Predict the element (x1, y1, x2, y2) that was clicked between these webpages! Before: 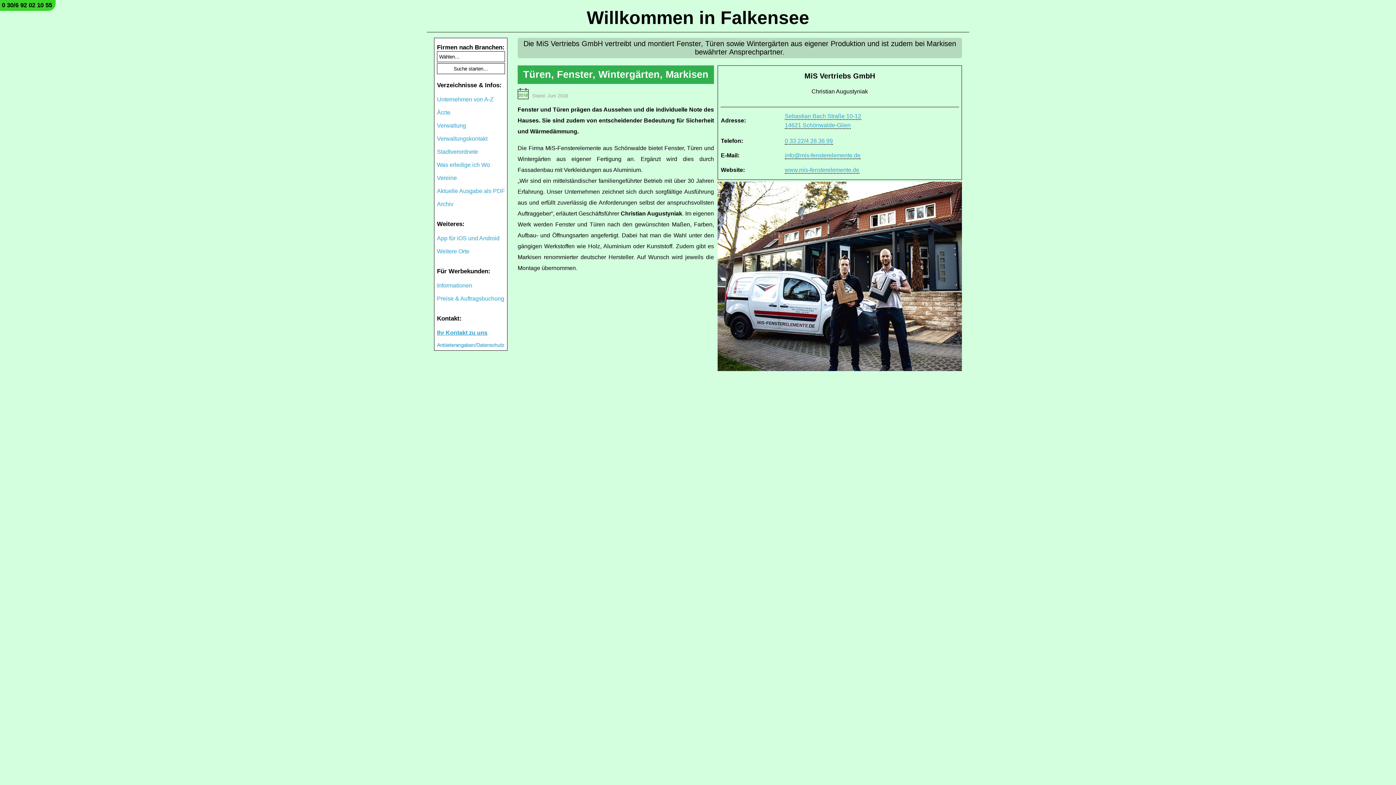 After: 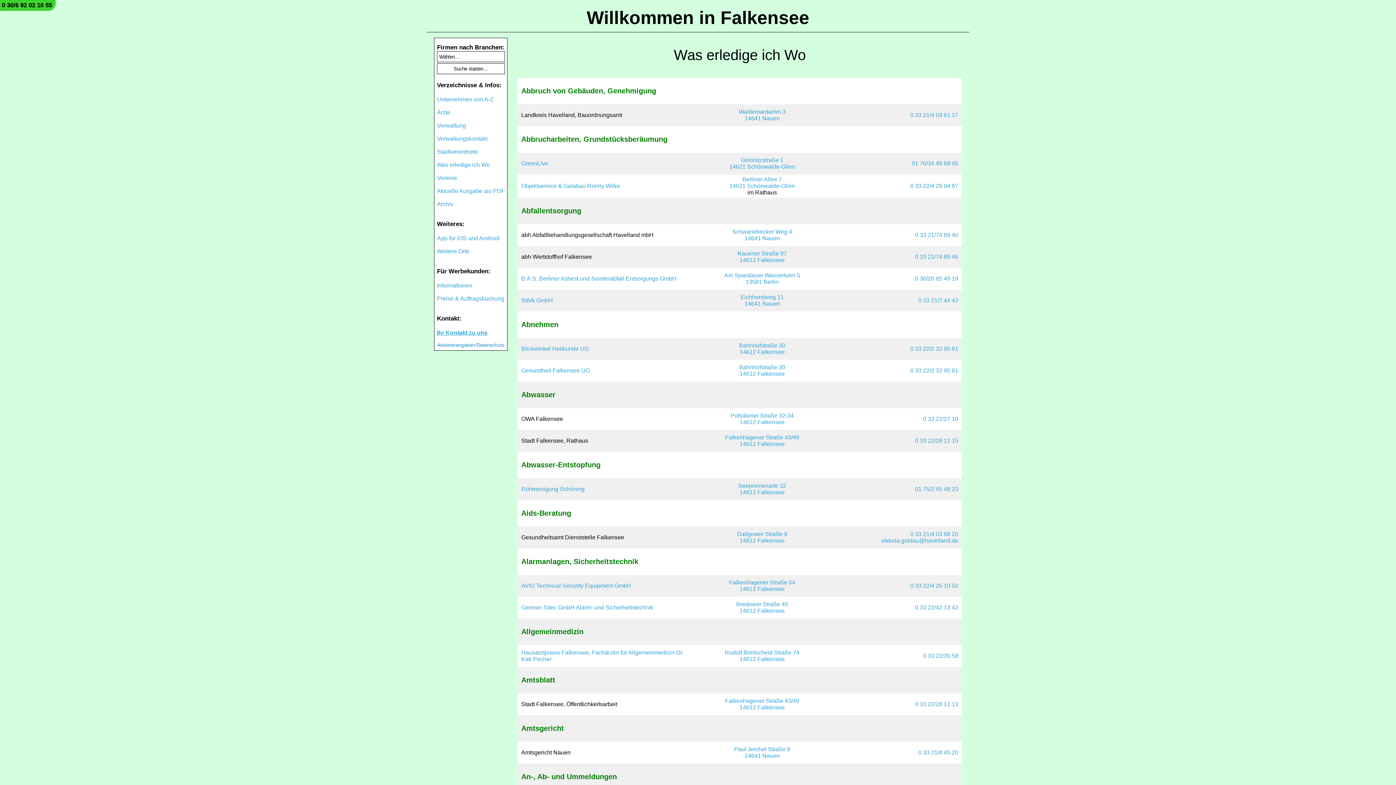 Action: bbox: (437, 161, 490, 168) label: Was erledige ich Wo